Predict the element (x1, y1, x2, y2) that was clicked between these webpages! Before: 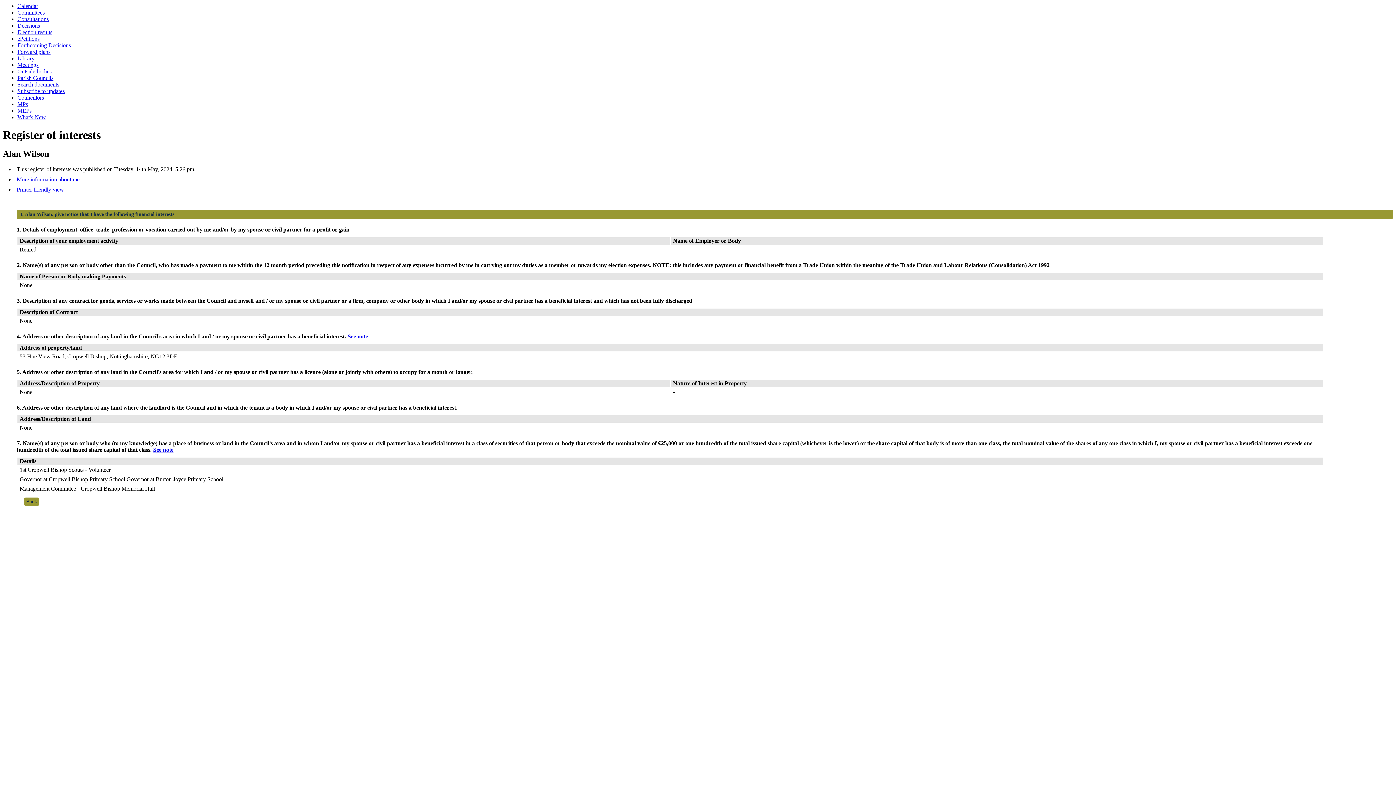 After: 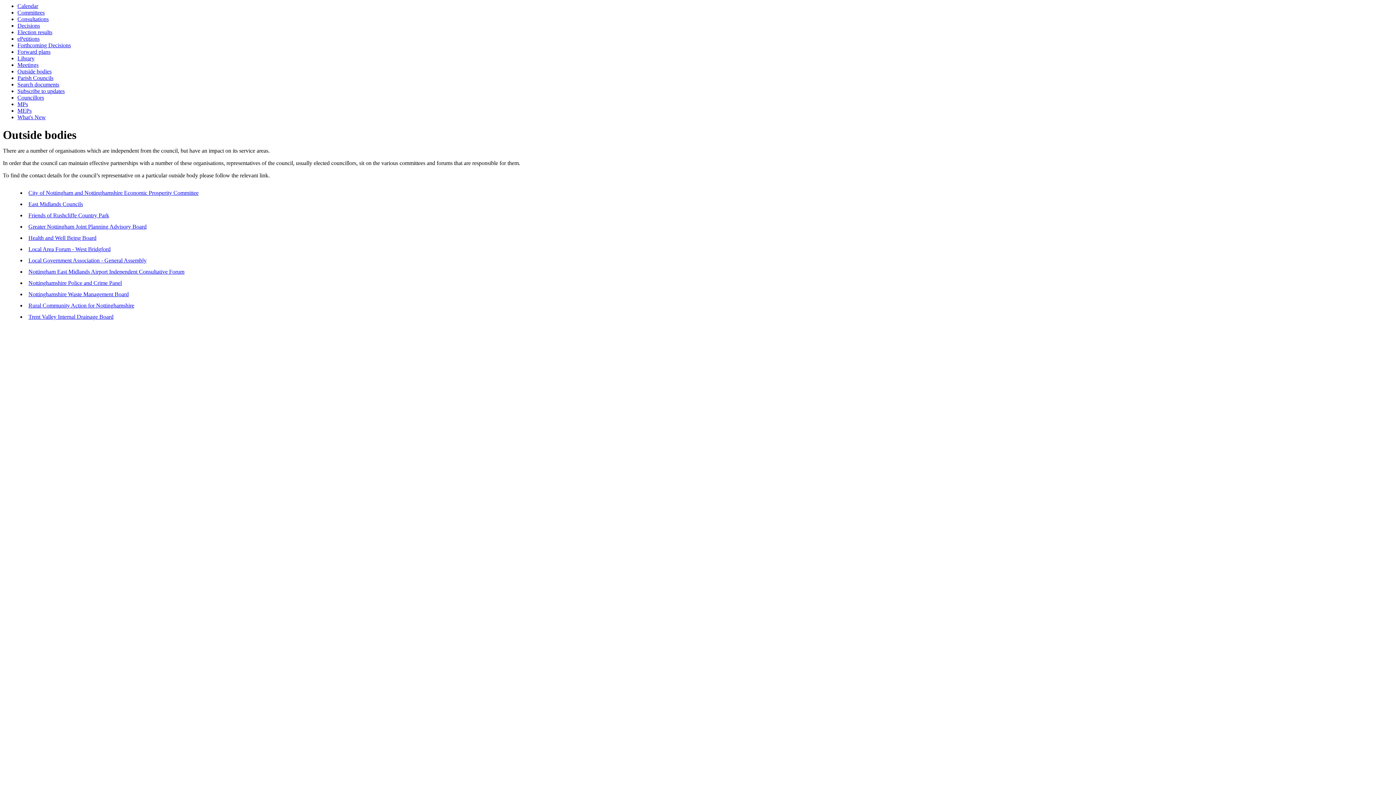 Action: bbox: (17, 68, 51, 74) label: Outside bodies